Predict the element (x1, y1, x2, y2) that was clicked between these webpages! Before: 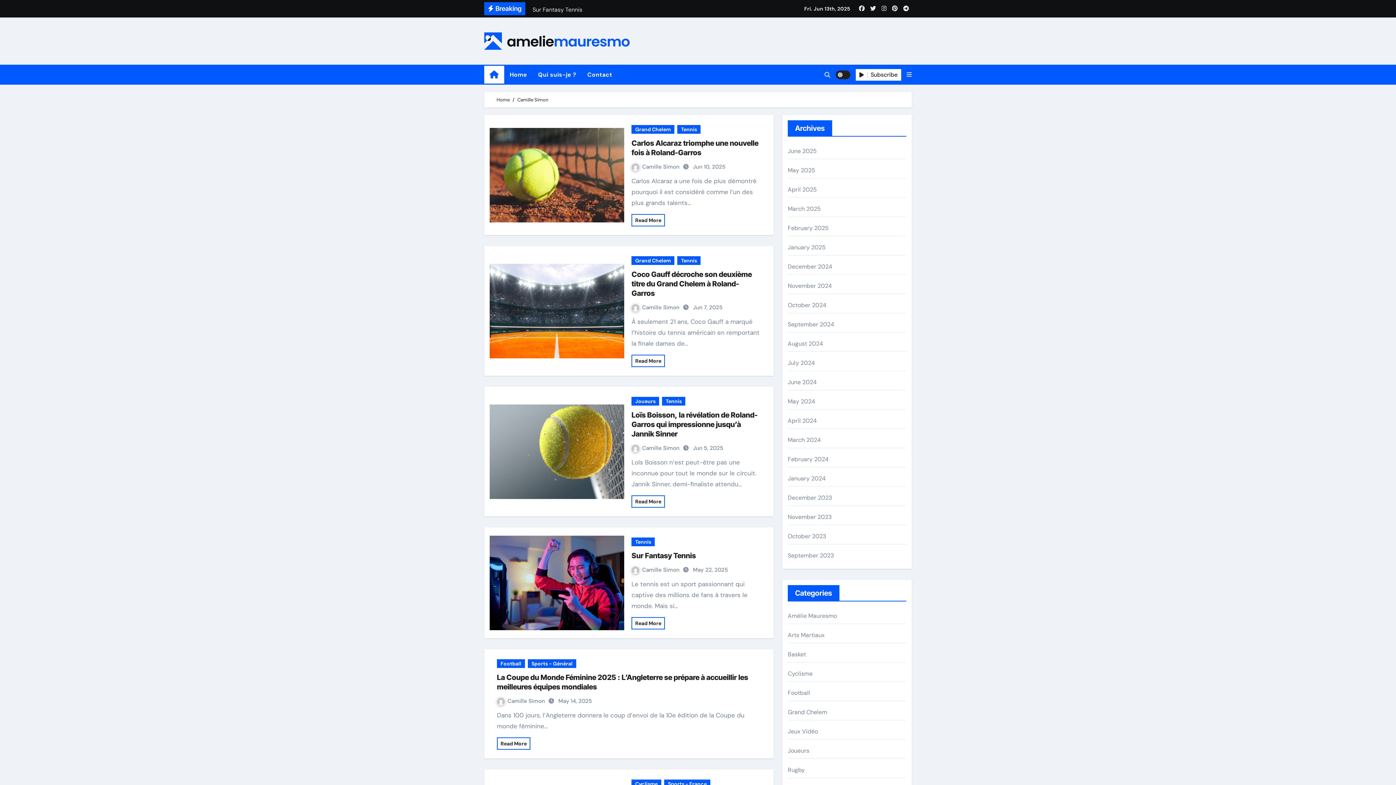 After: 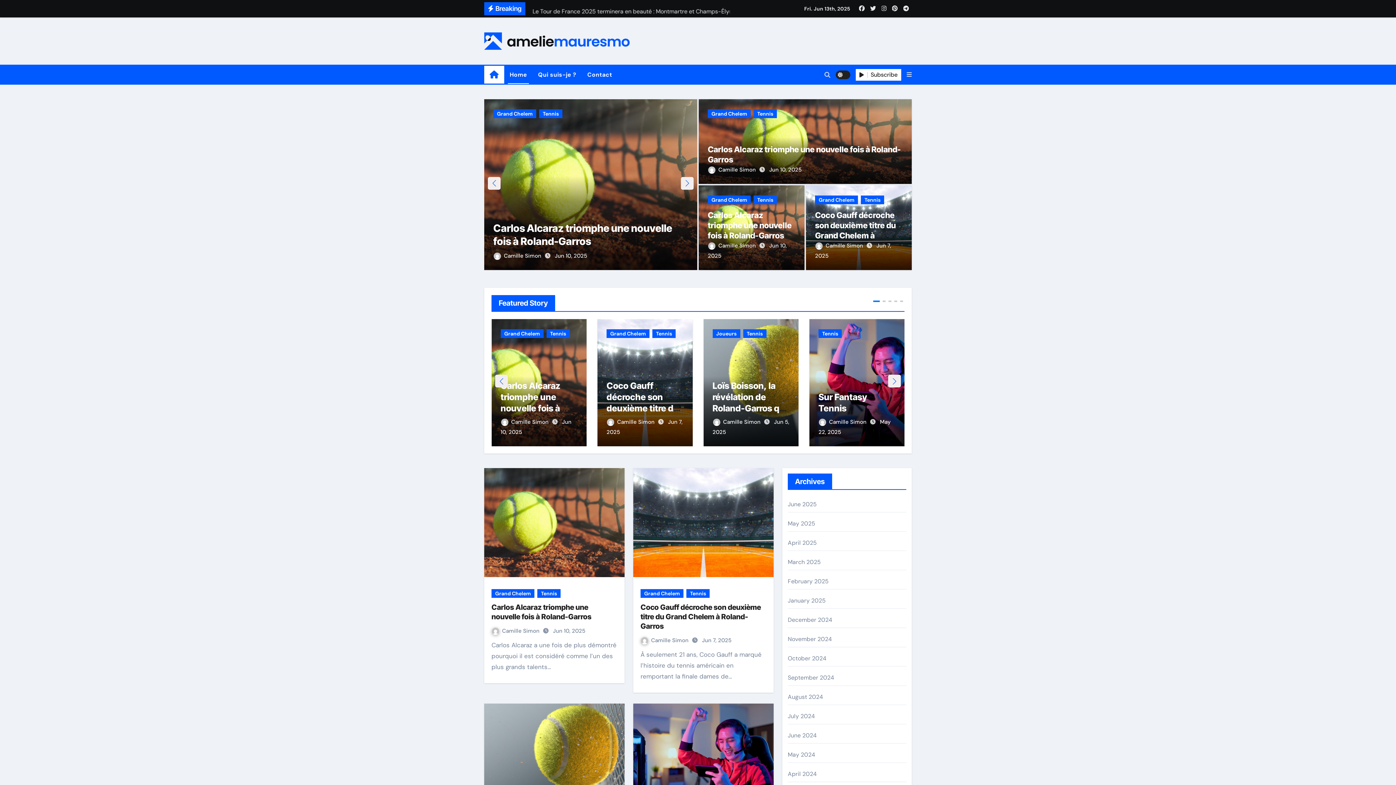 Action: bbox: (484, 65, 504, 83)